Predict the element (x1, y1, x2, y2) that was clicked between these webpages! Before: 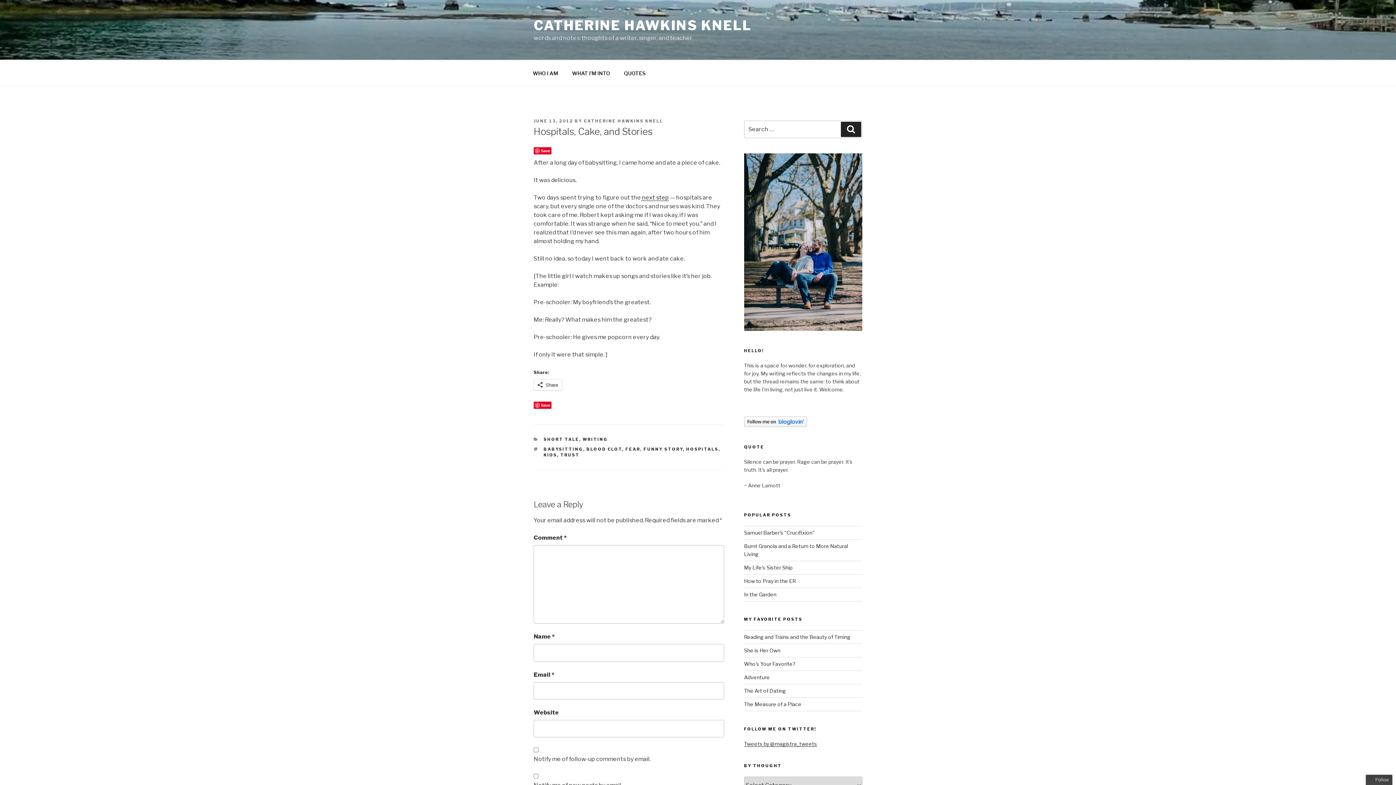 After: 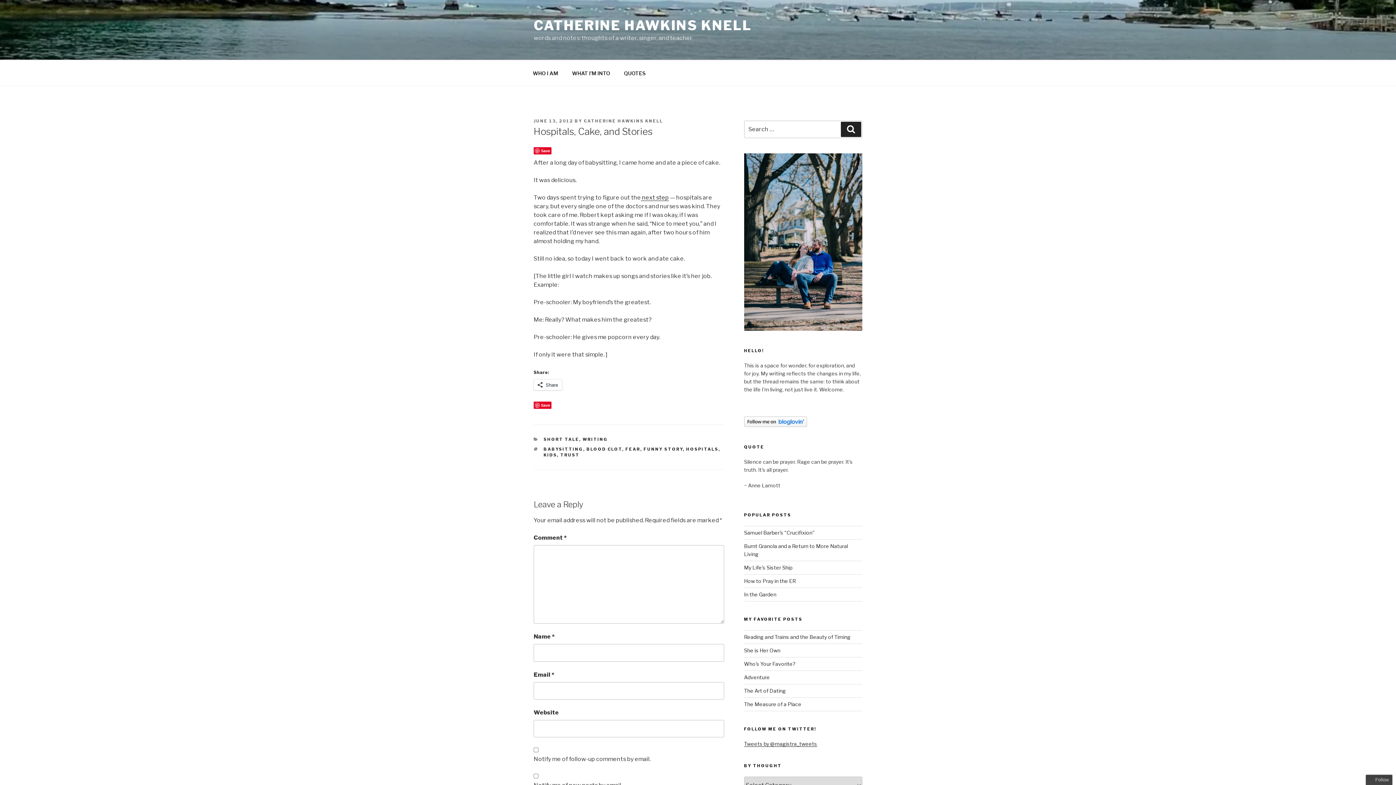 Action: bbox: (533, 118, 573, 123) label: JUNE 13, 2012